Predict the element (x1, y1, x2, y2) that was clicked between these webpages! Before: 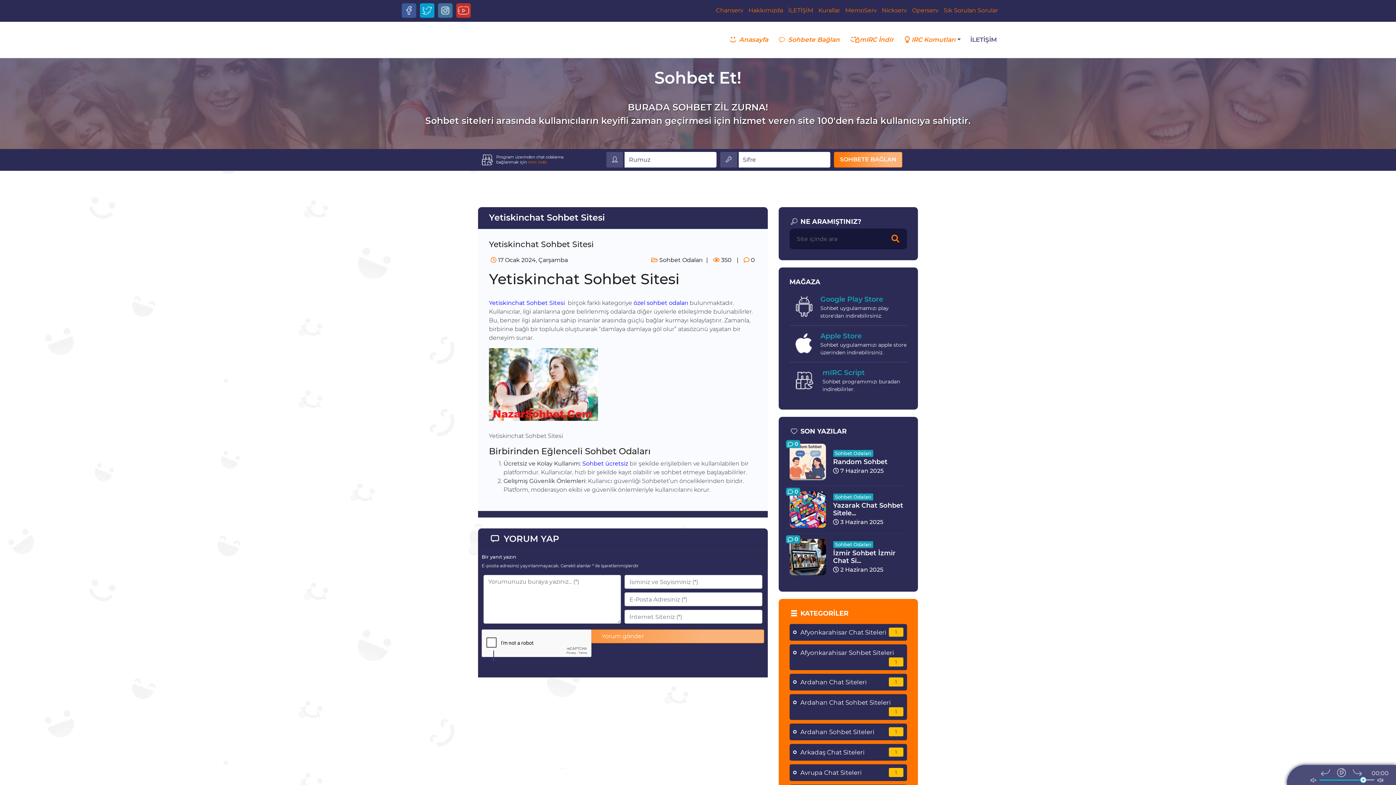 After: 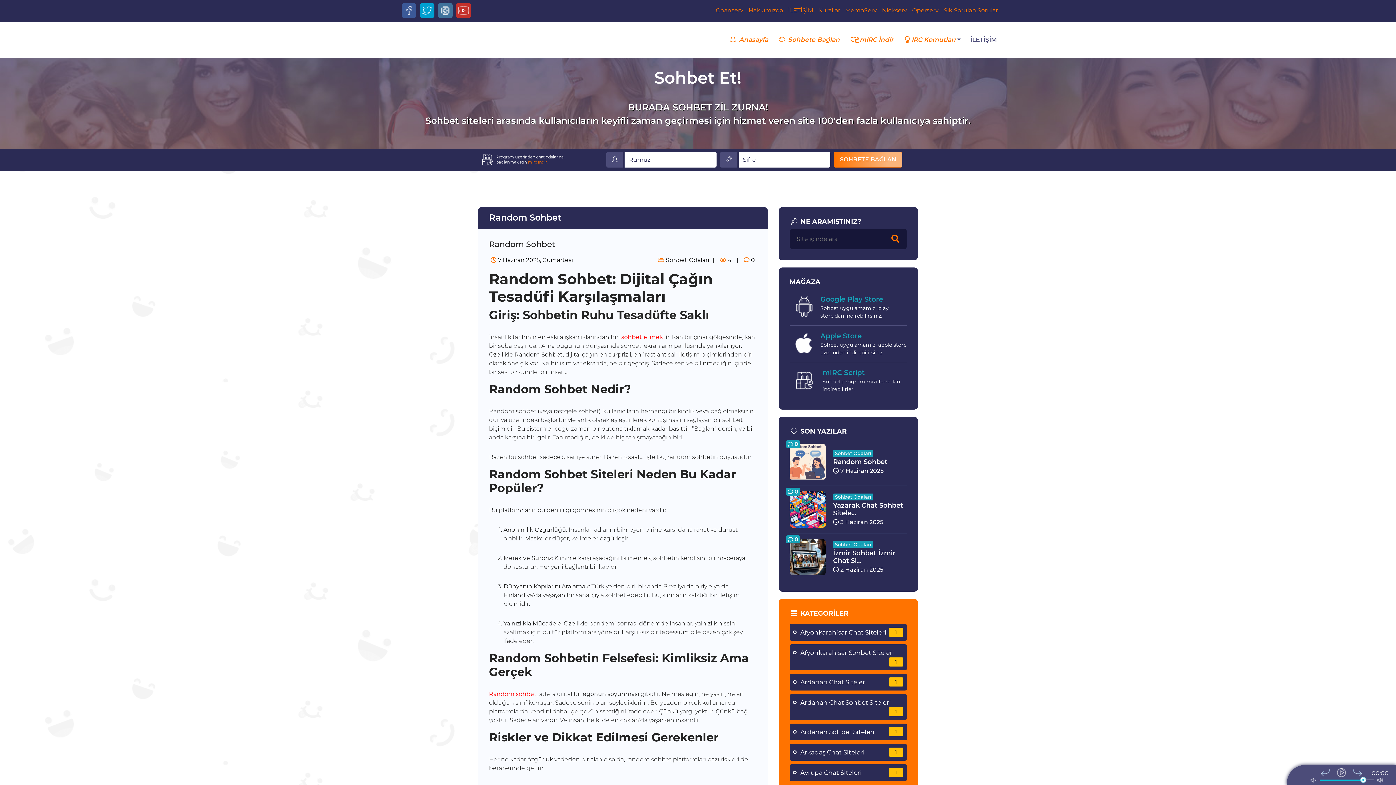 Action: label: Random Sohbet bbox: (833, 458, 887, 466)